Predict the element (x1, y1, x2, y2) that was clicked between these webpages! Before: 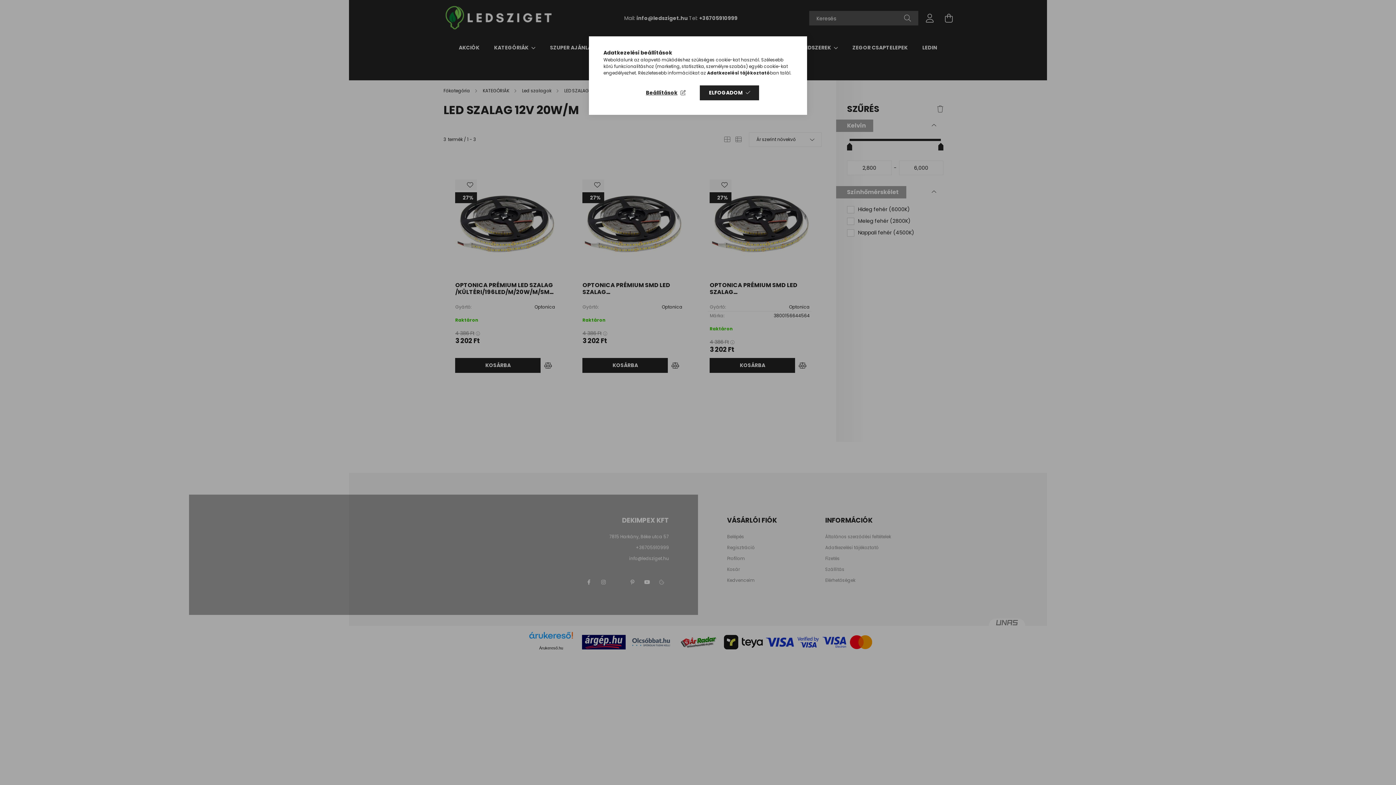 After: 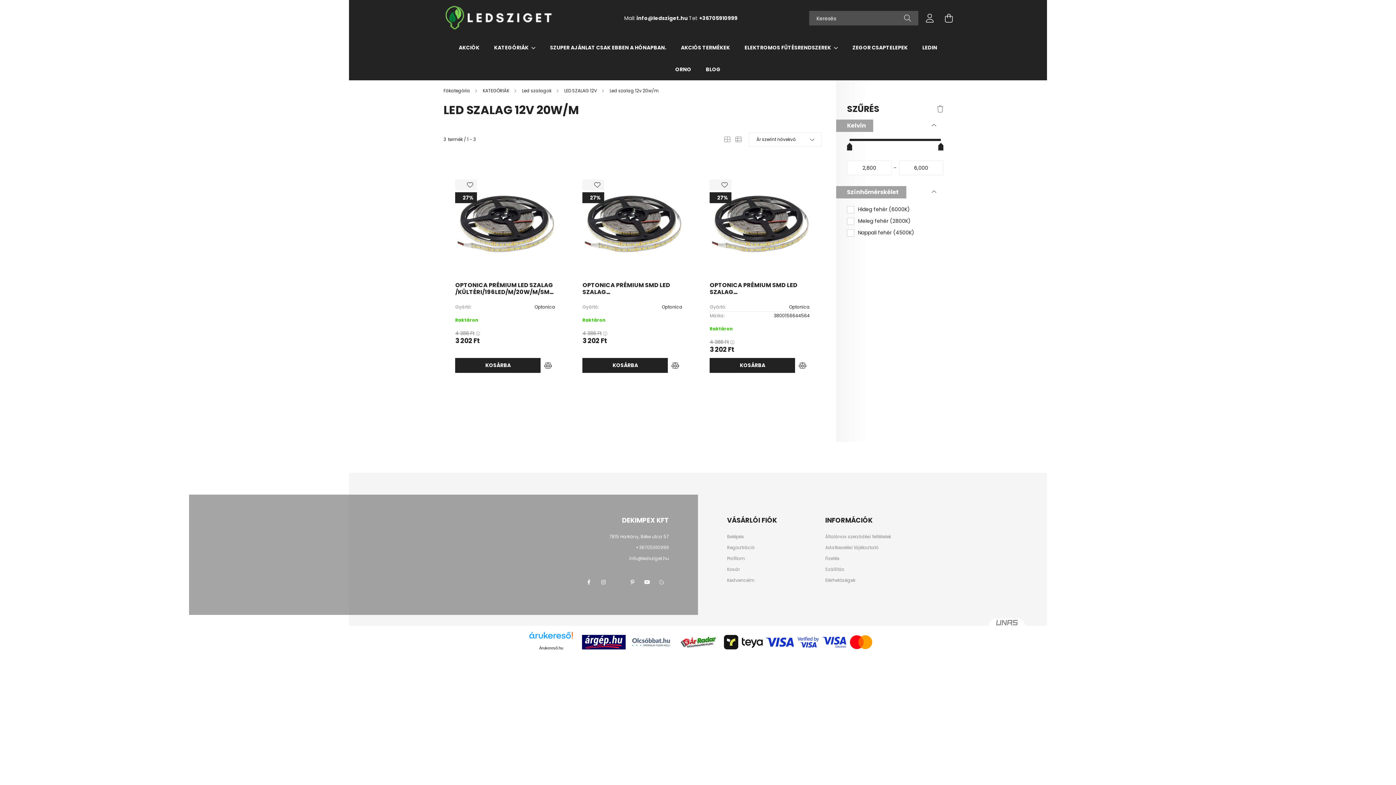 Action: label: ELFOGADOM bbox: (700, 85, 759, 100)